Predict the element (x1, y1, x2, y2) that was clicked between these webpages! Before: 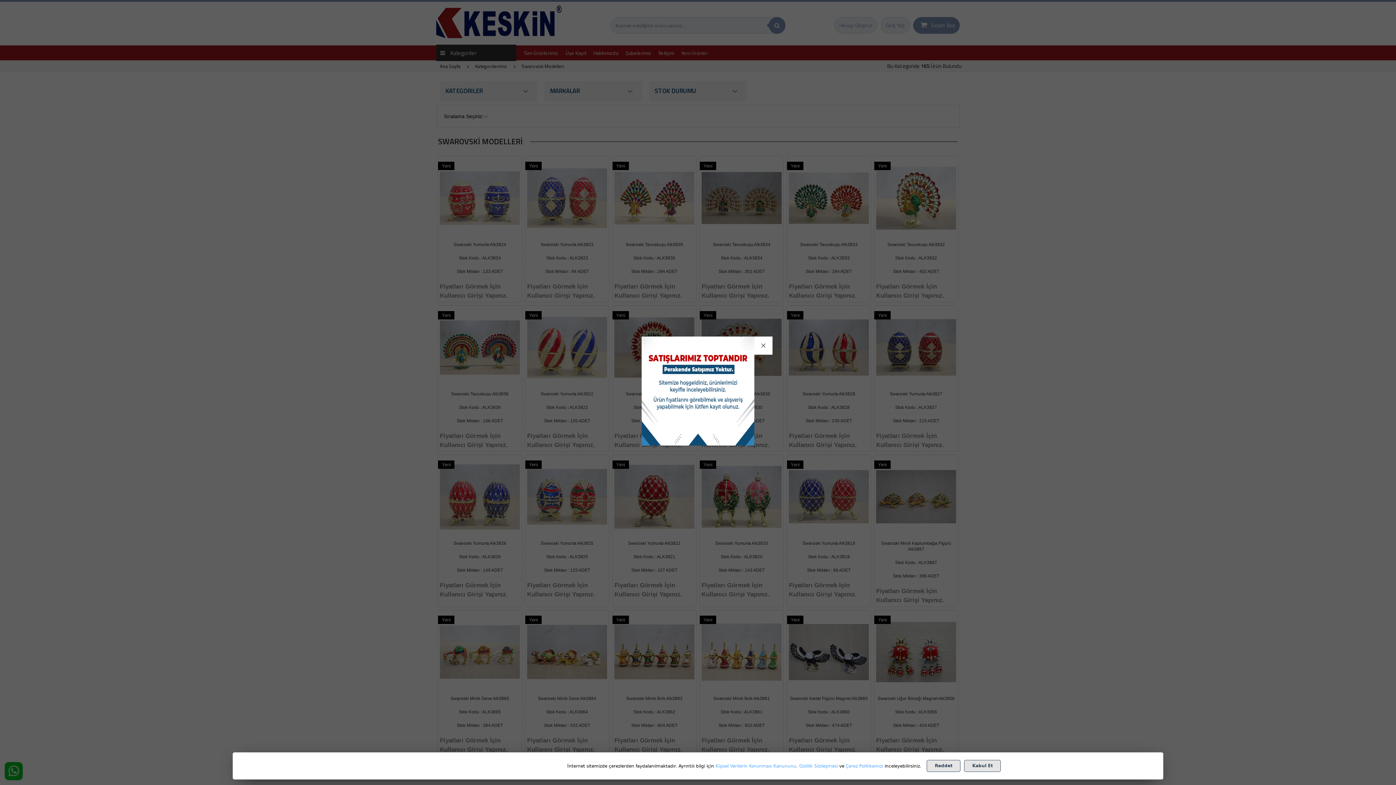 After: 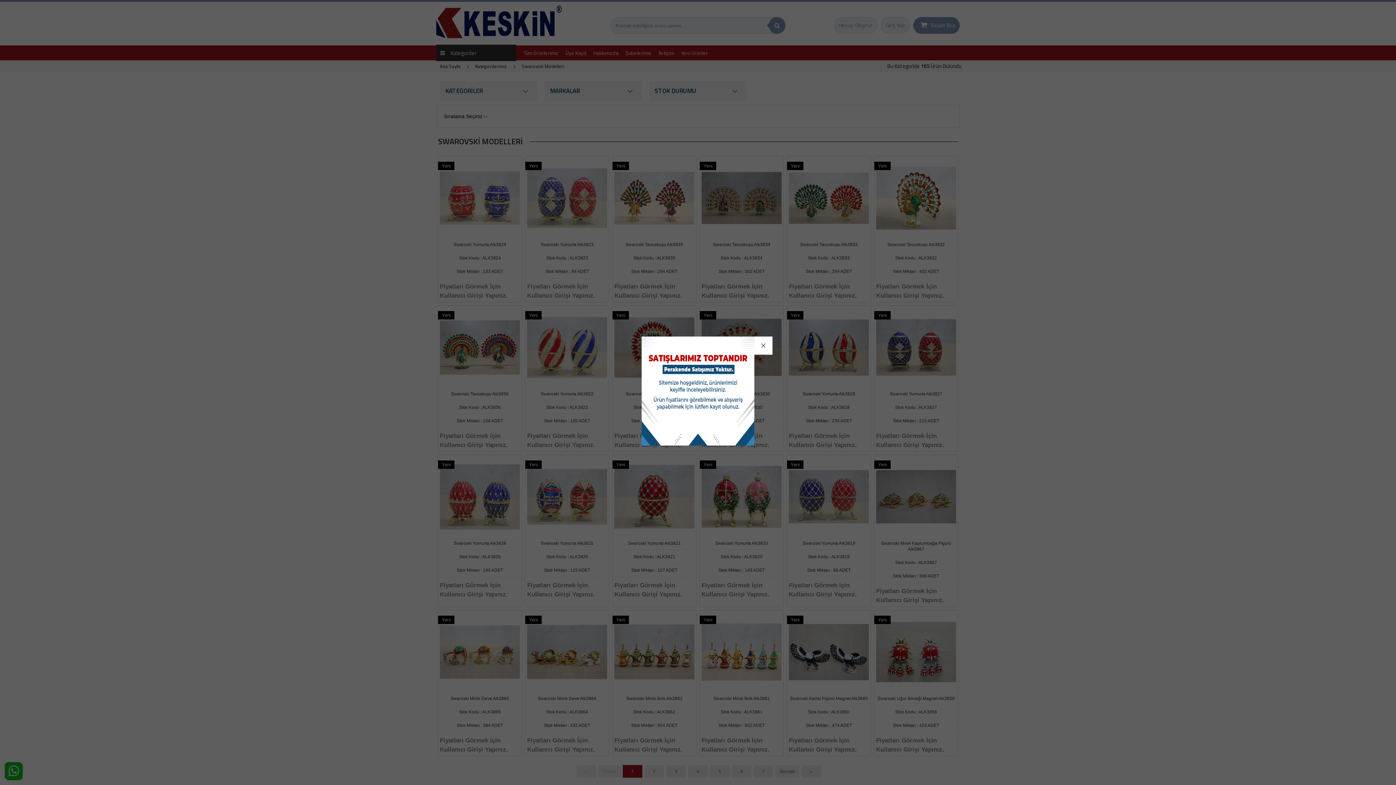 Action: bbox: (927, 760, 960, 772) label: Reddet